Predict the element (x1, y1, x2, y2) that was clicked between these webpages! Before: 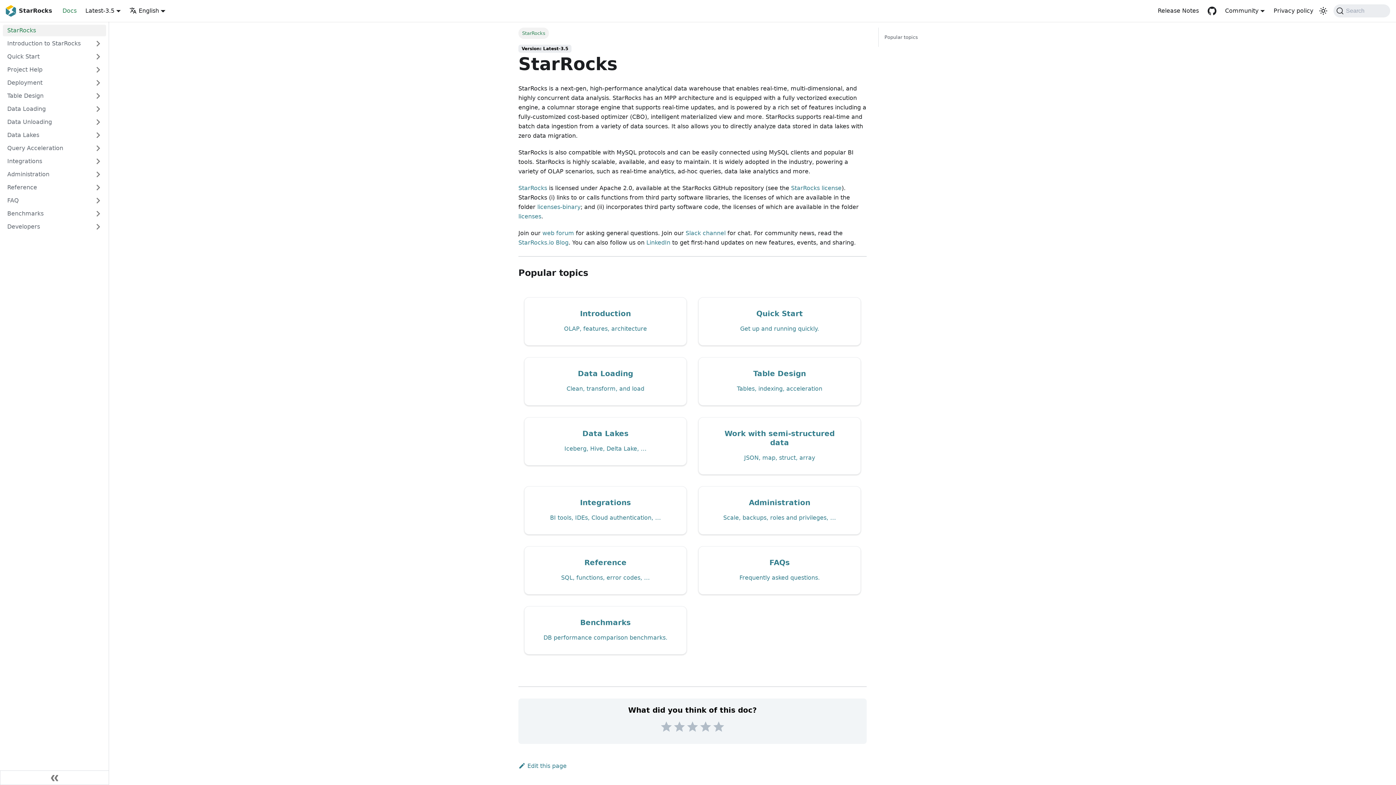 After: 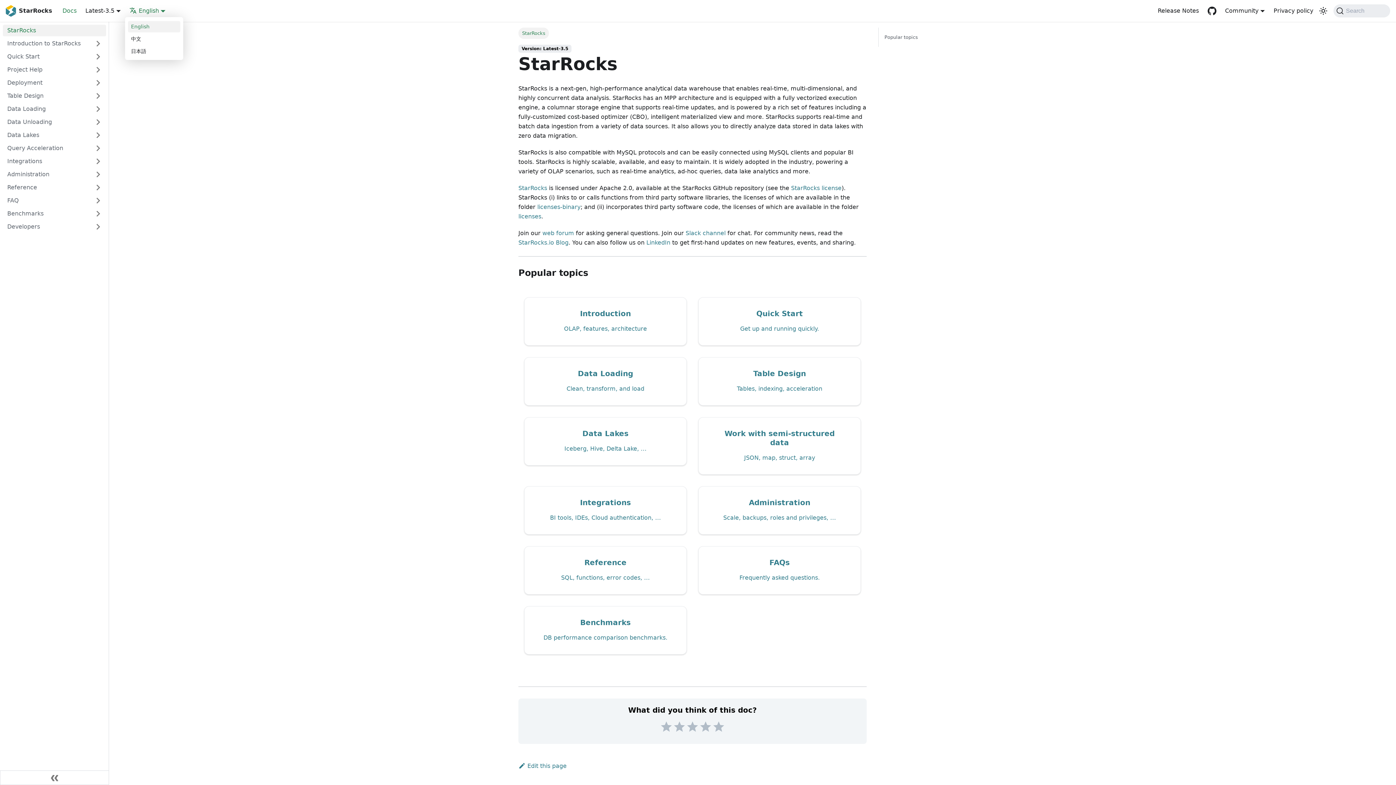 Action: label: English bbox: (129, 7, 165, 14)